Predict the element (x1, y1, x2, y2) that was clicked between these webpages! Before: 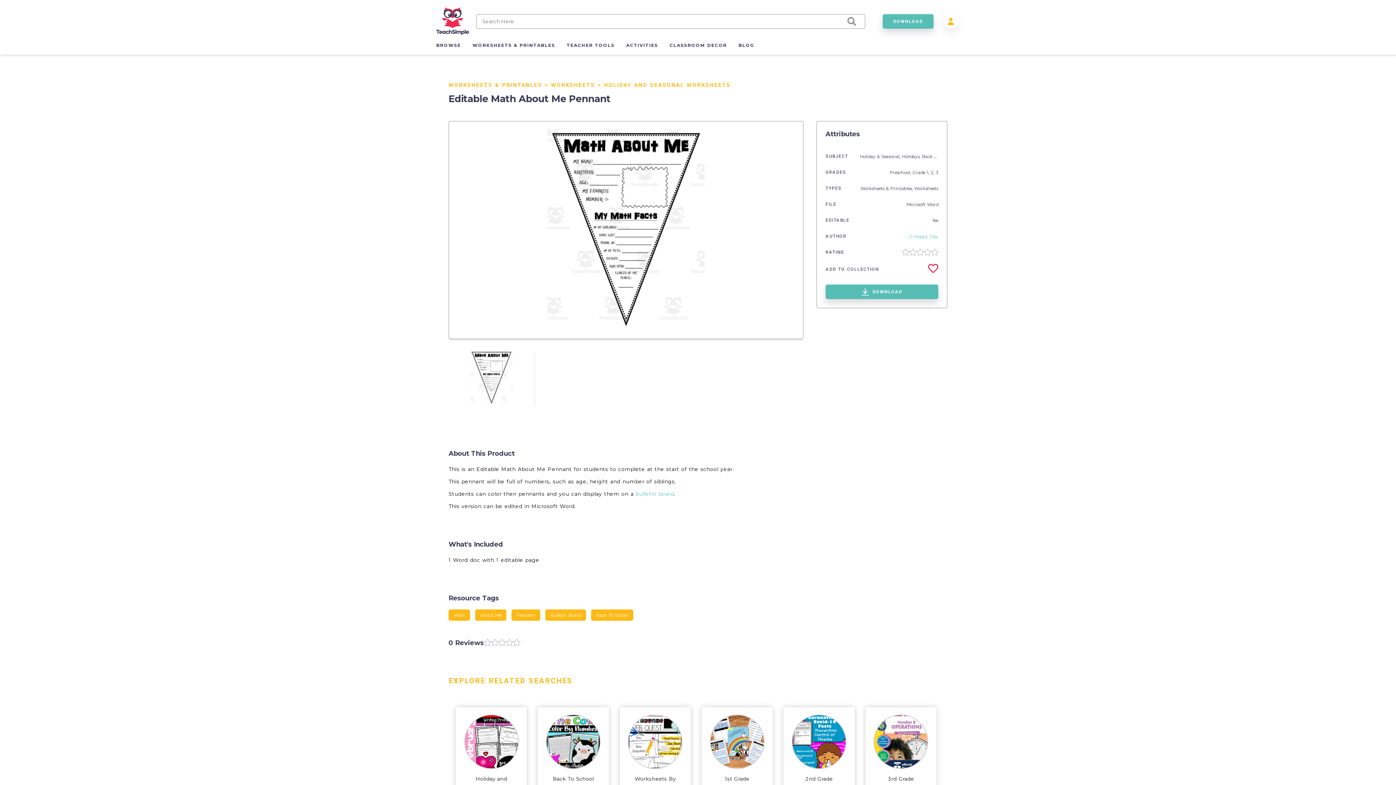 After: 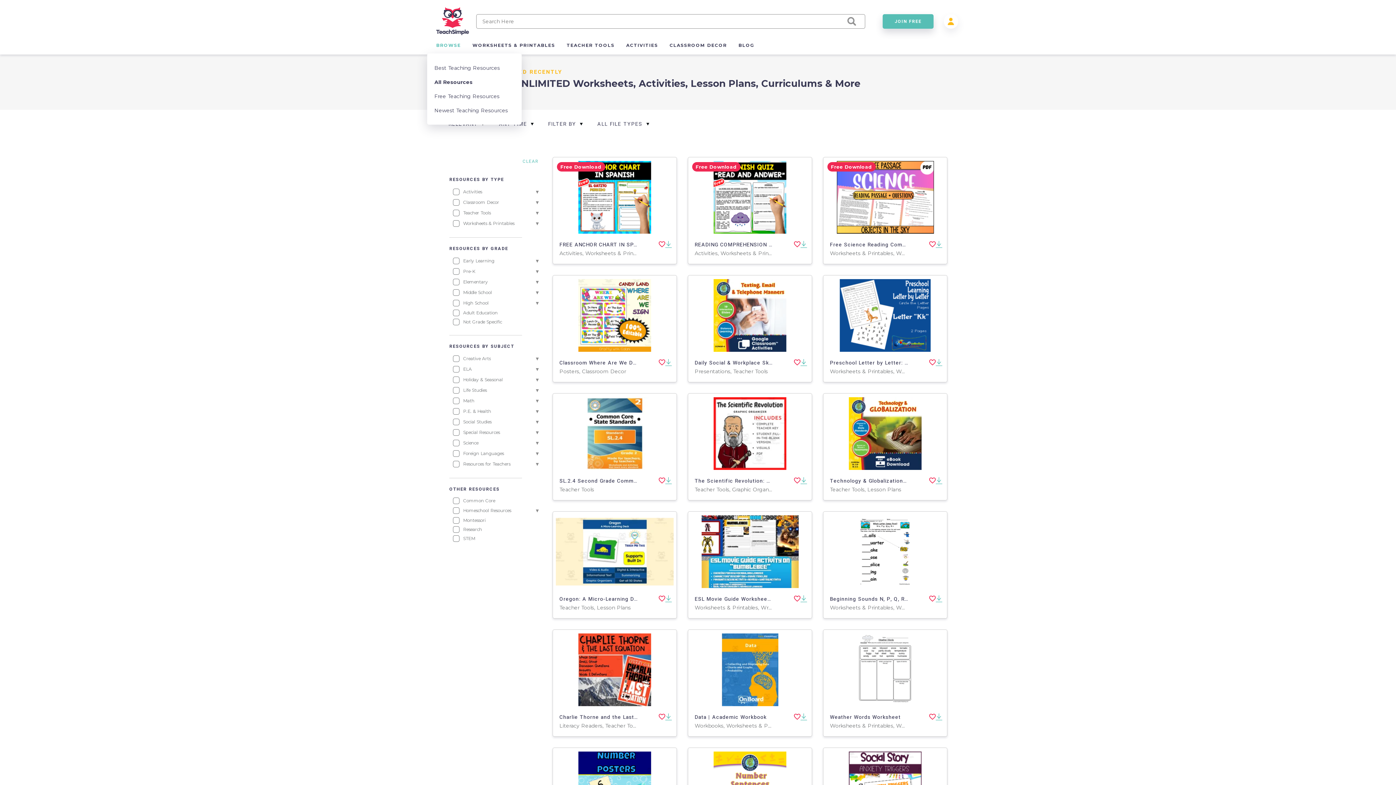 Action: label: BROWSE bbox: (436, 42, 460, 48)